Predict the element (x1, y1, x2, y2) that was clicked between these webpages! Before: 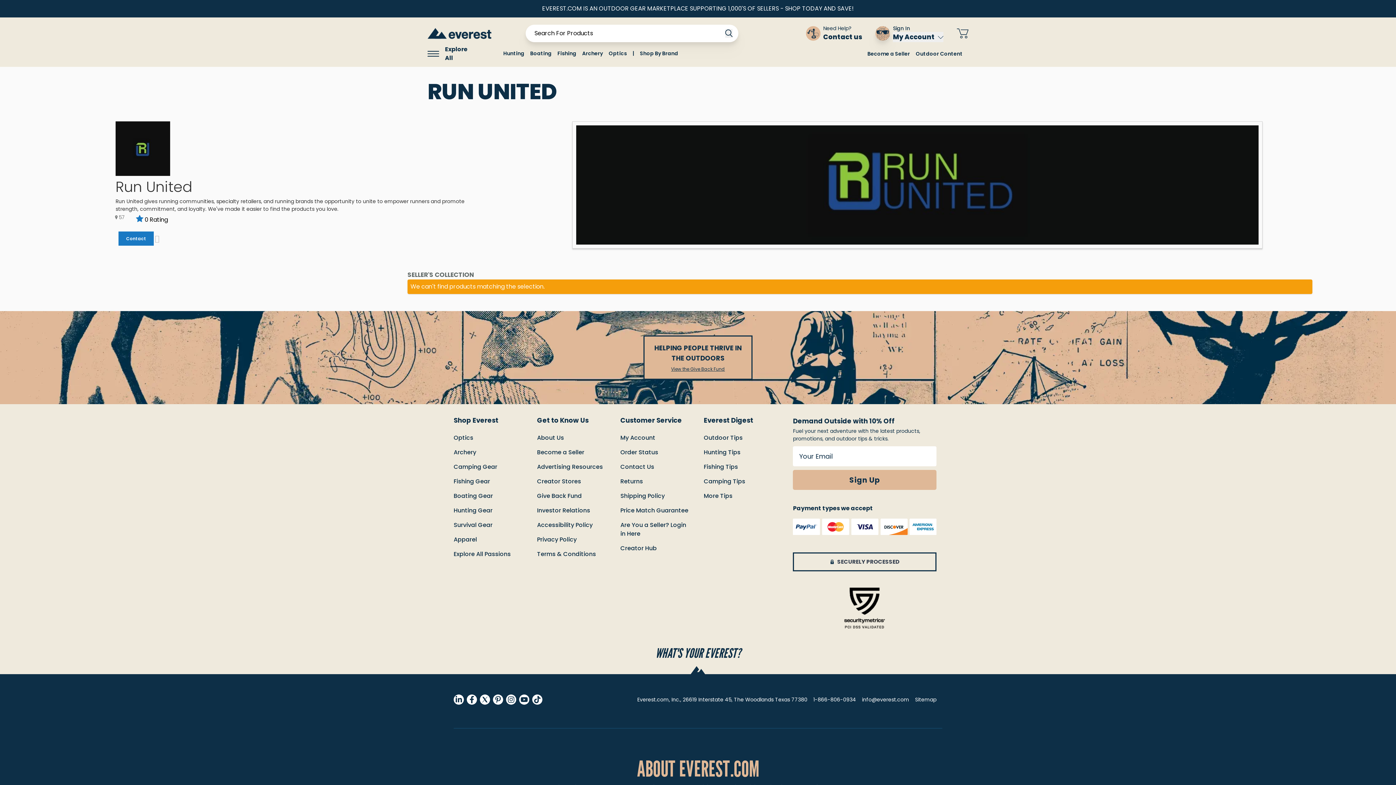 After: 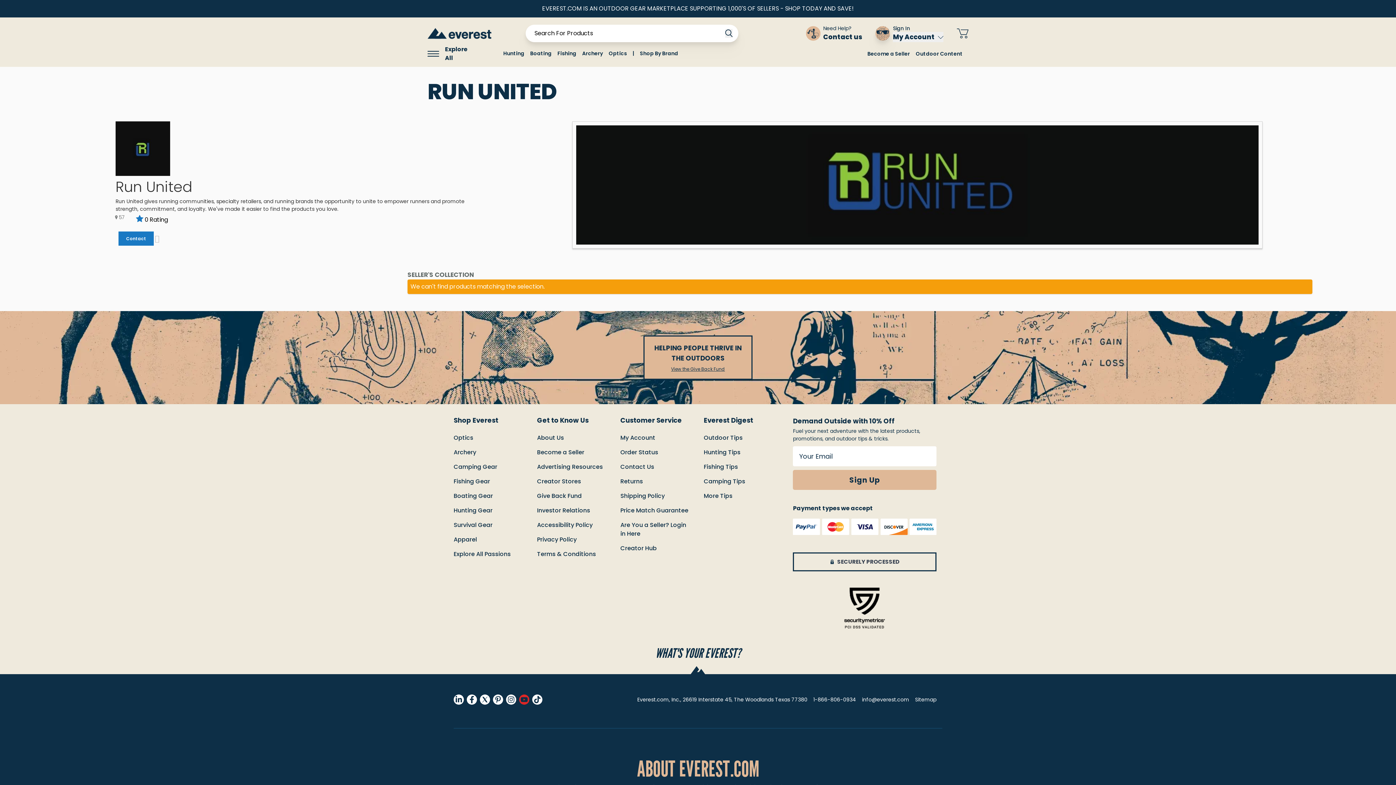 Action: bbox: (519, 694, 529, 704)